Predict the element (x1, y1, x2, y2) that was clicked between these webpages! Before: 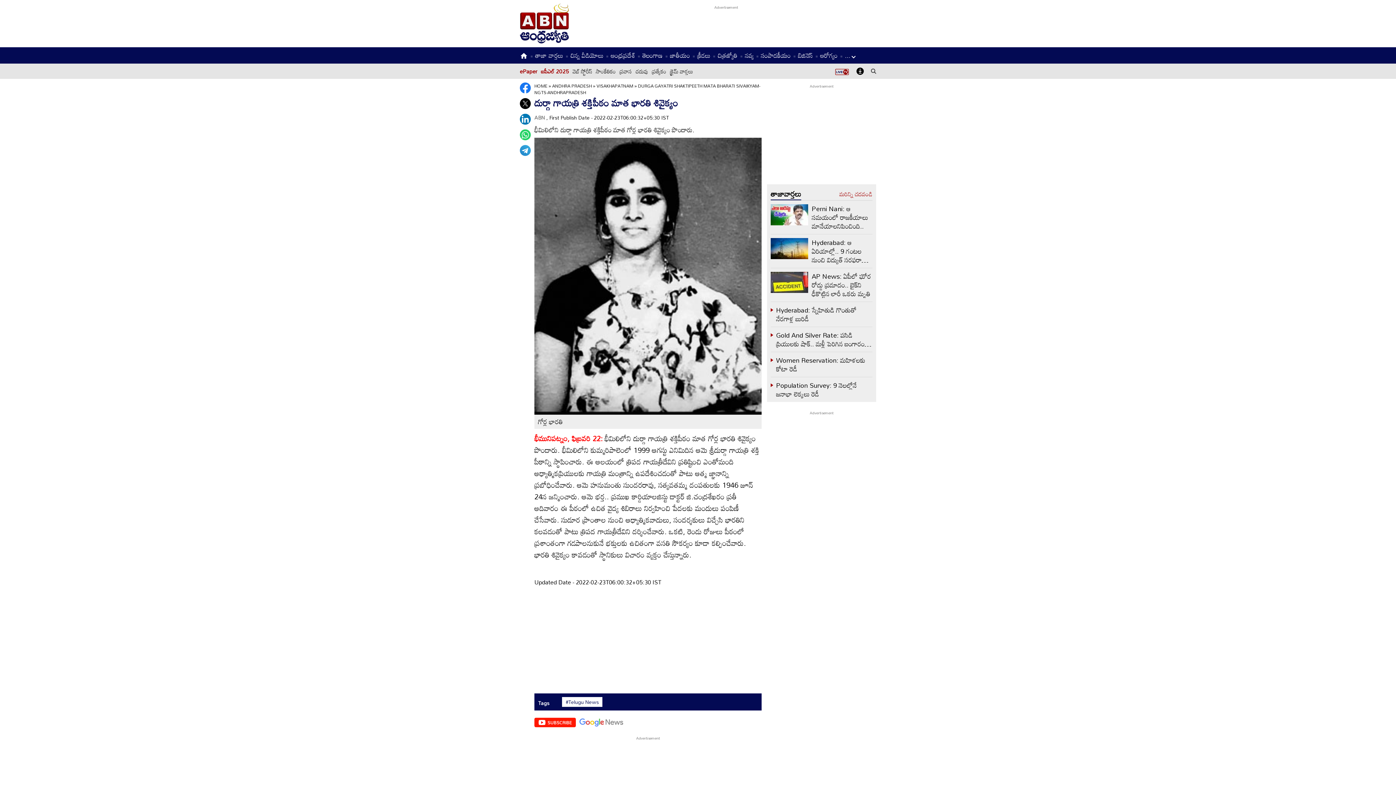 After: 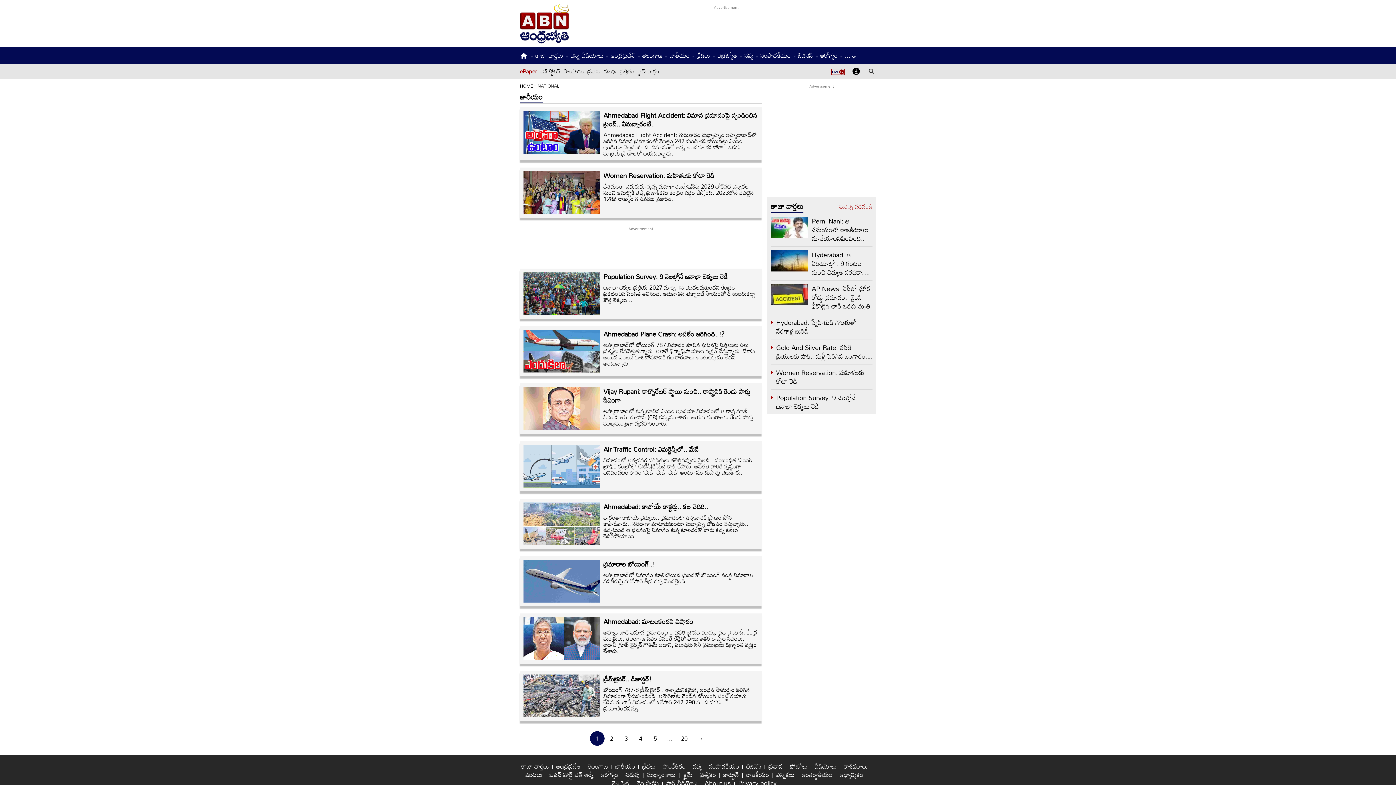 Action: bbox: (670, 49, 690, 61) label: జాతీయం